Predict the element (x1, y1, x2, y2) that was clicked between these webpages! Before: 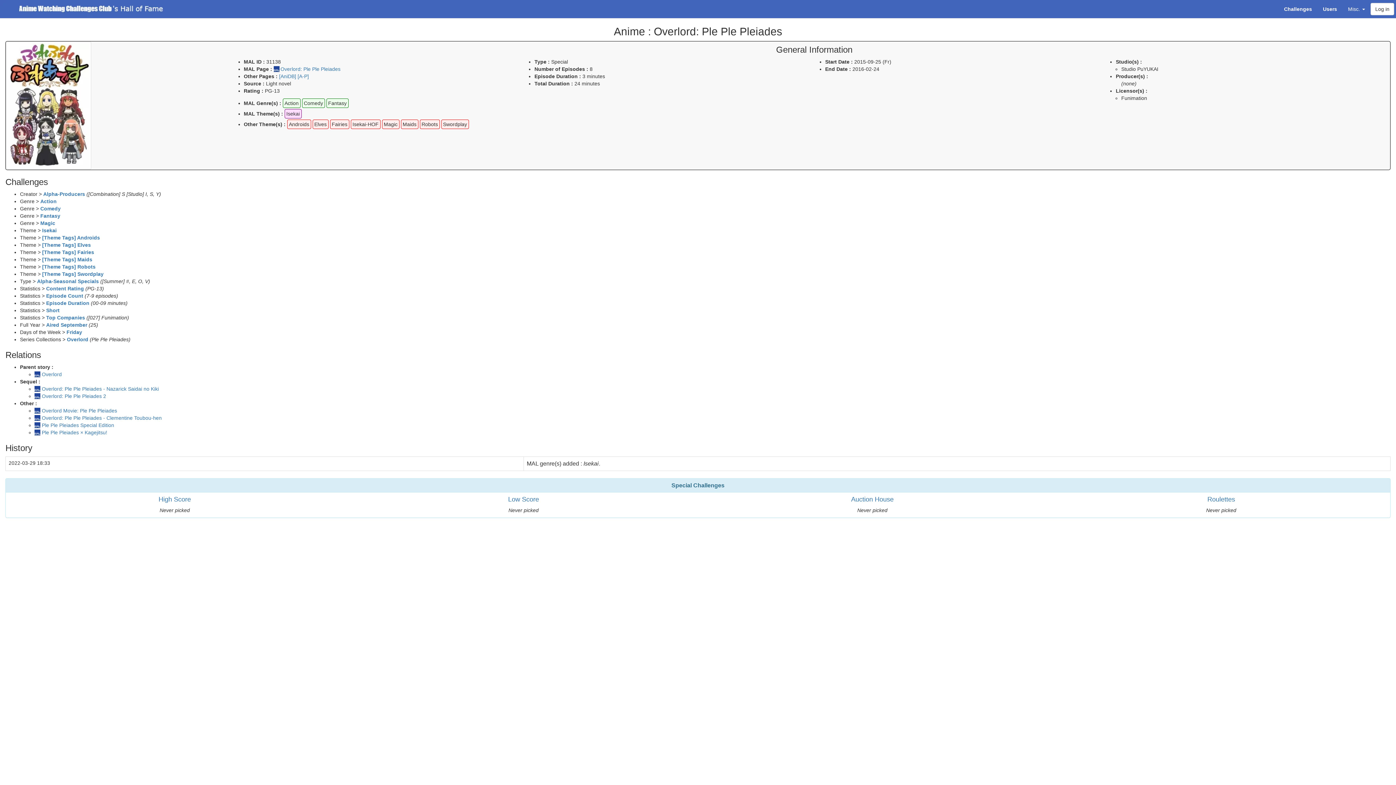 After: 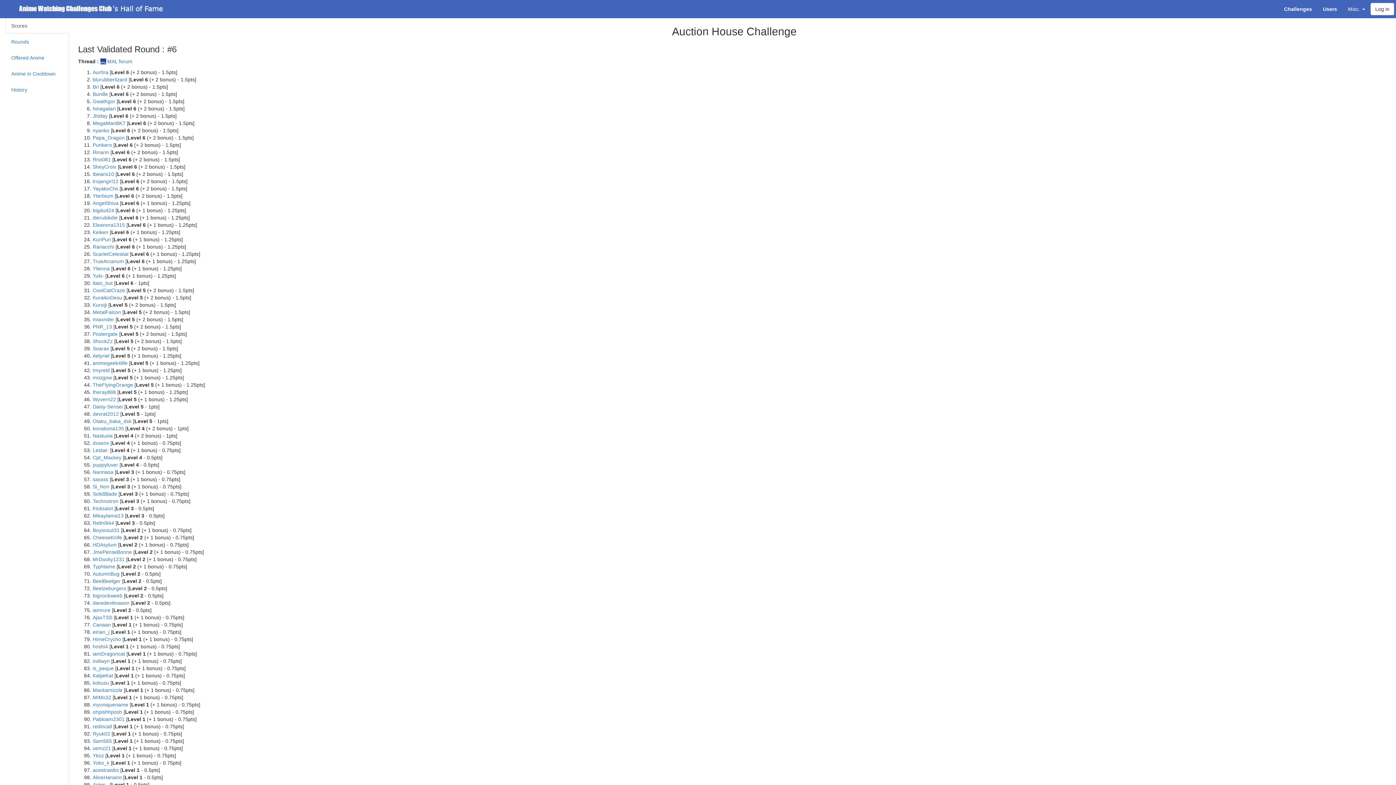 Action: bbox: (851, 496, 893, 503) label: Auction House